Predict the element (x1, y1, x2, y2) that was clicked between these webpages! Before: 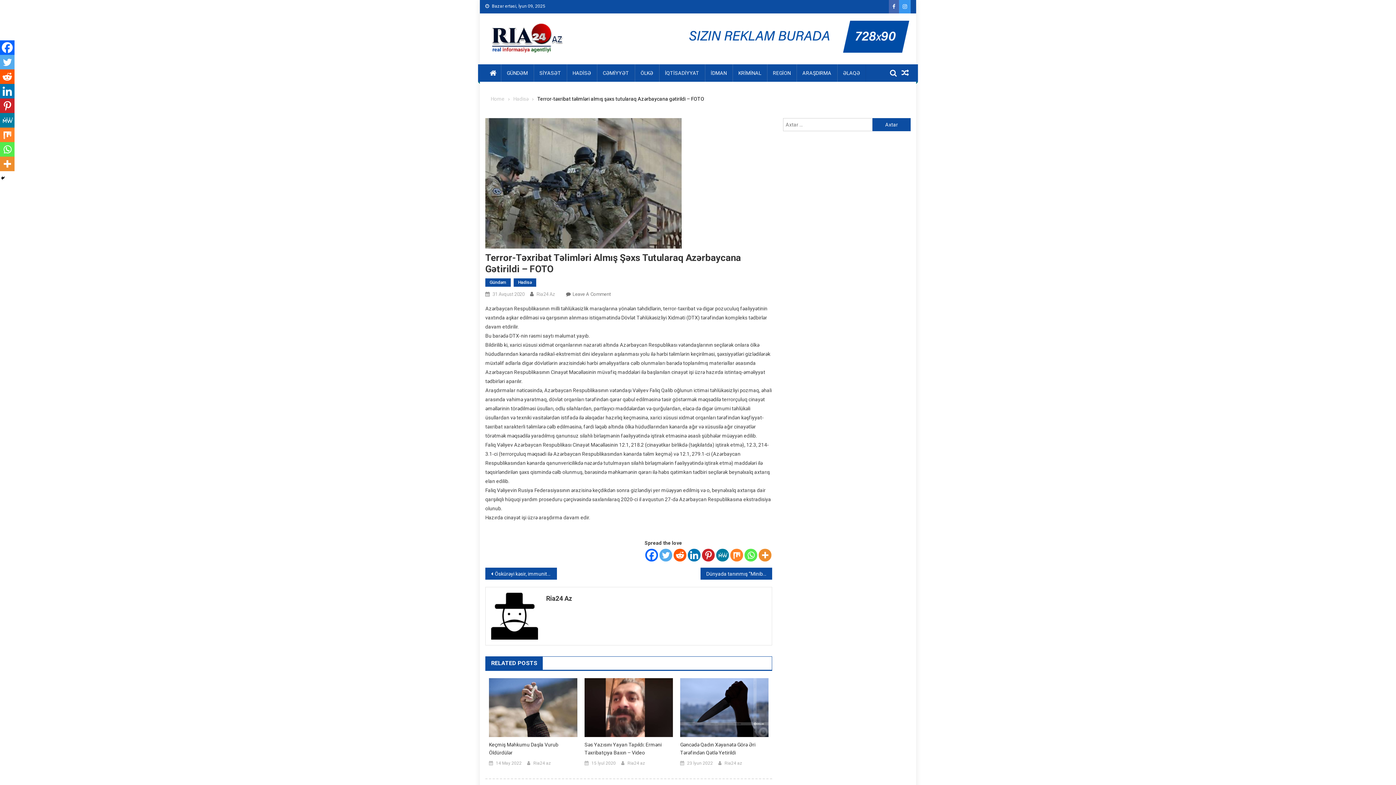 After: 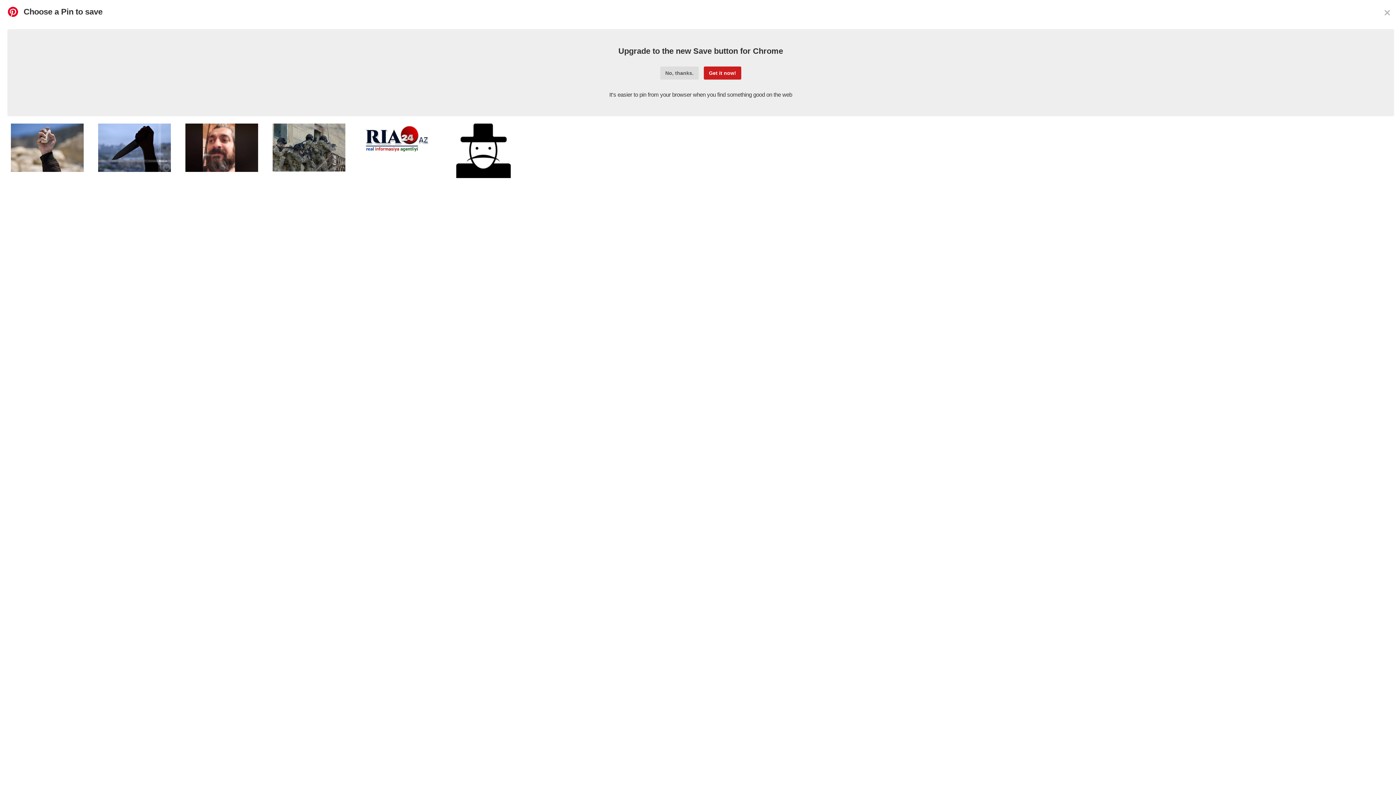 Action: bbox: (0, 98, 14, 113) label: Pinterest